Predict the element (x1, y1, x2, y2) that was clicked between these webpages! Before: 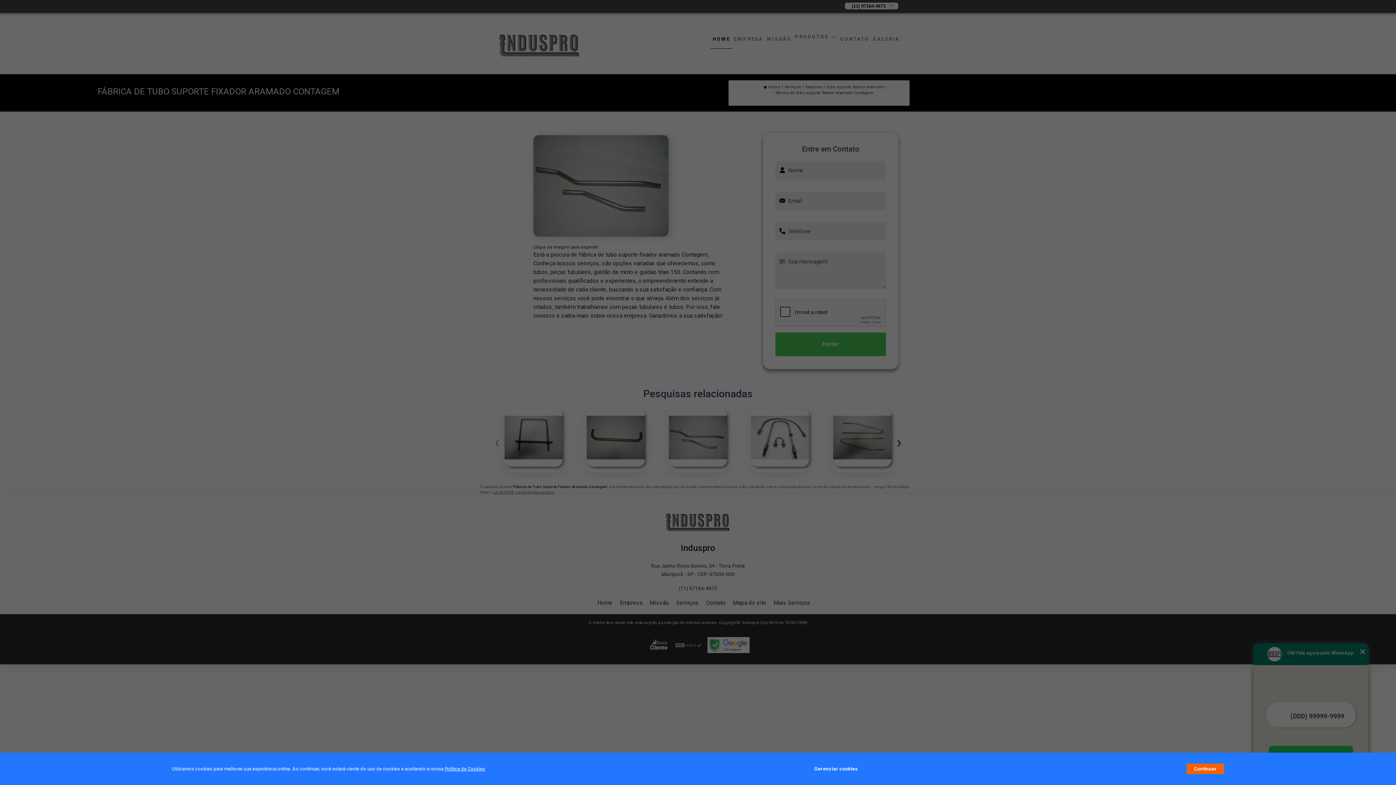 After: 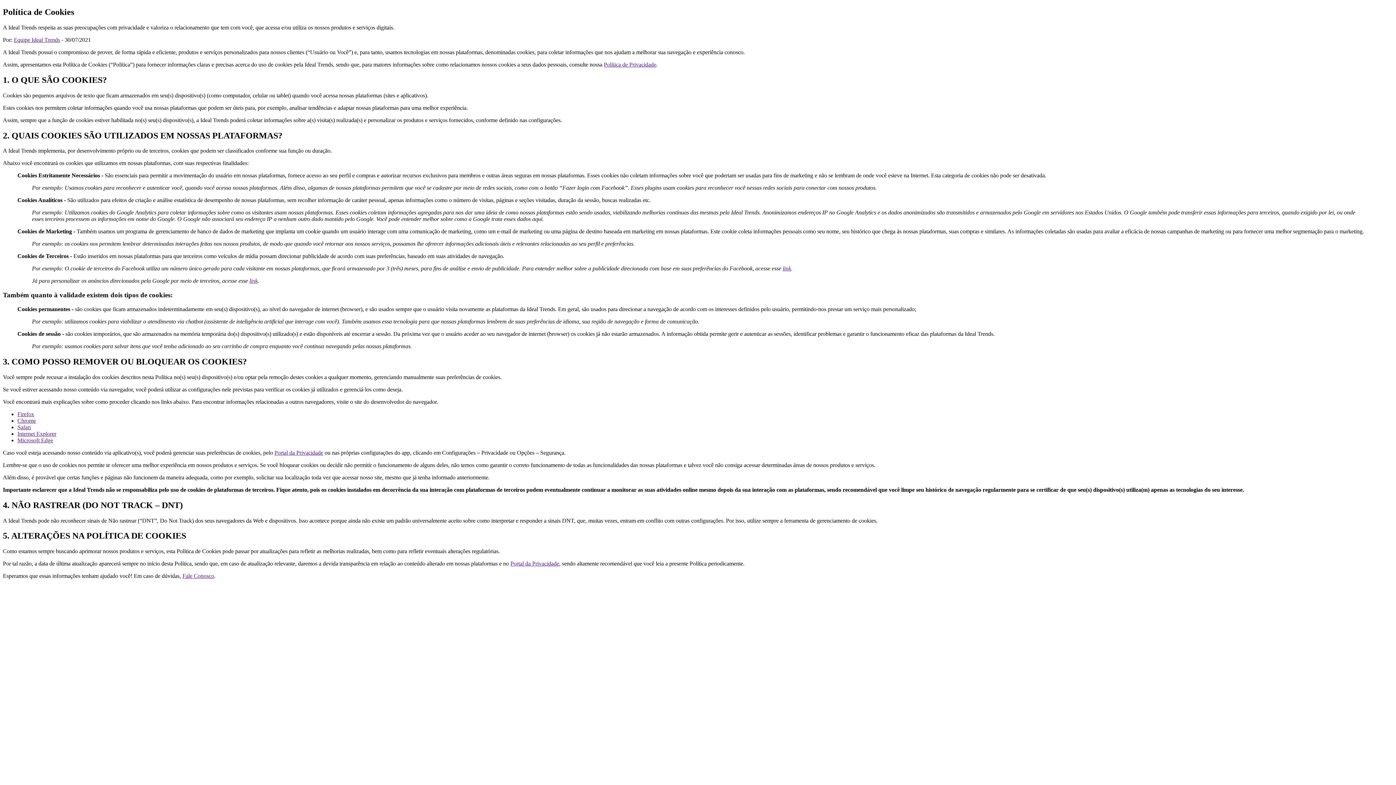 Action: bbox: (444, 766, 485, 772) label: Política de Cookies